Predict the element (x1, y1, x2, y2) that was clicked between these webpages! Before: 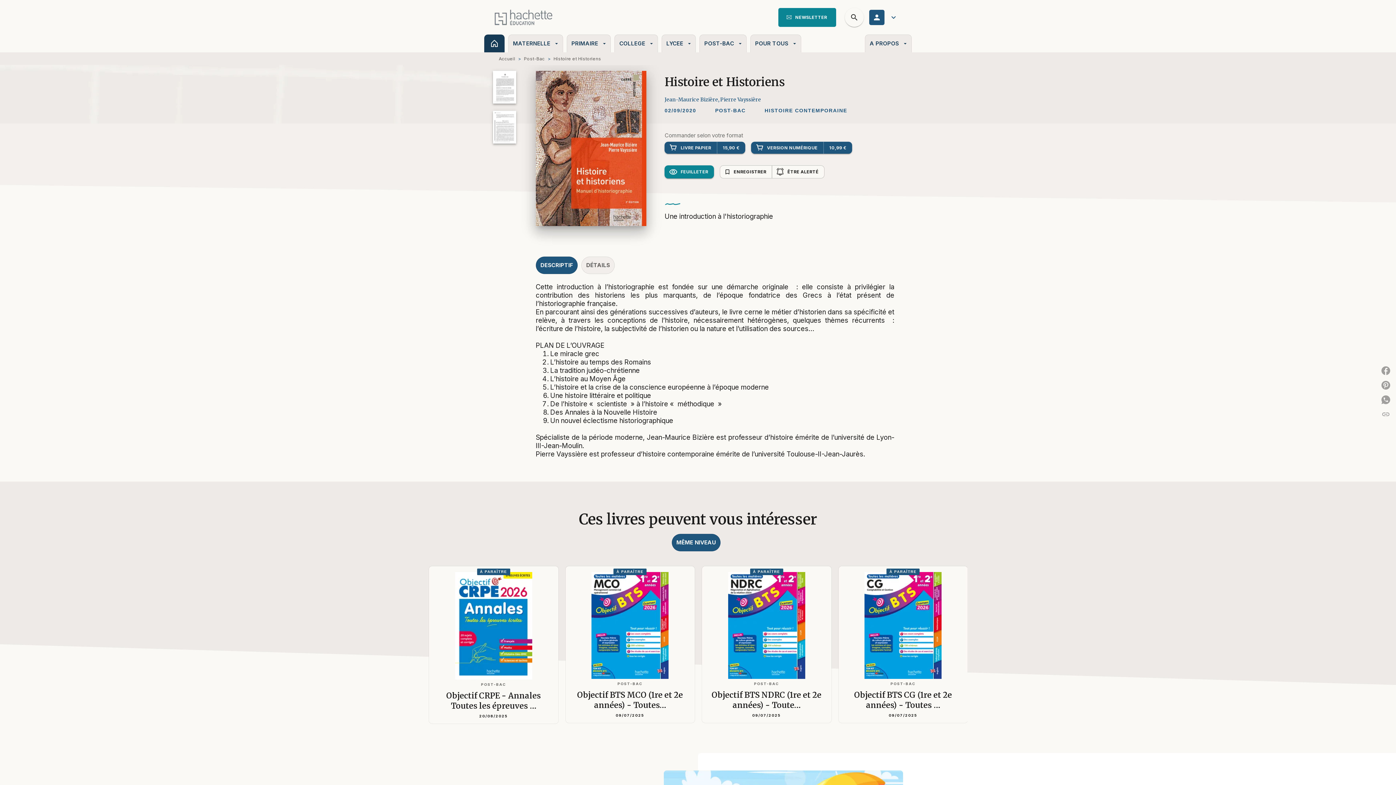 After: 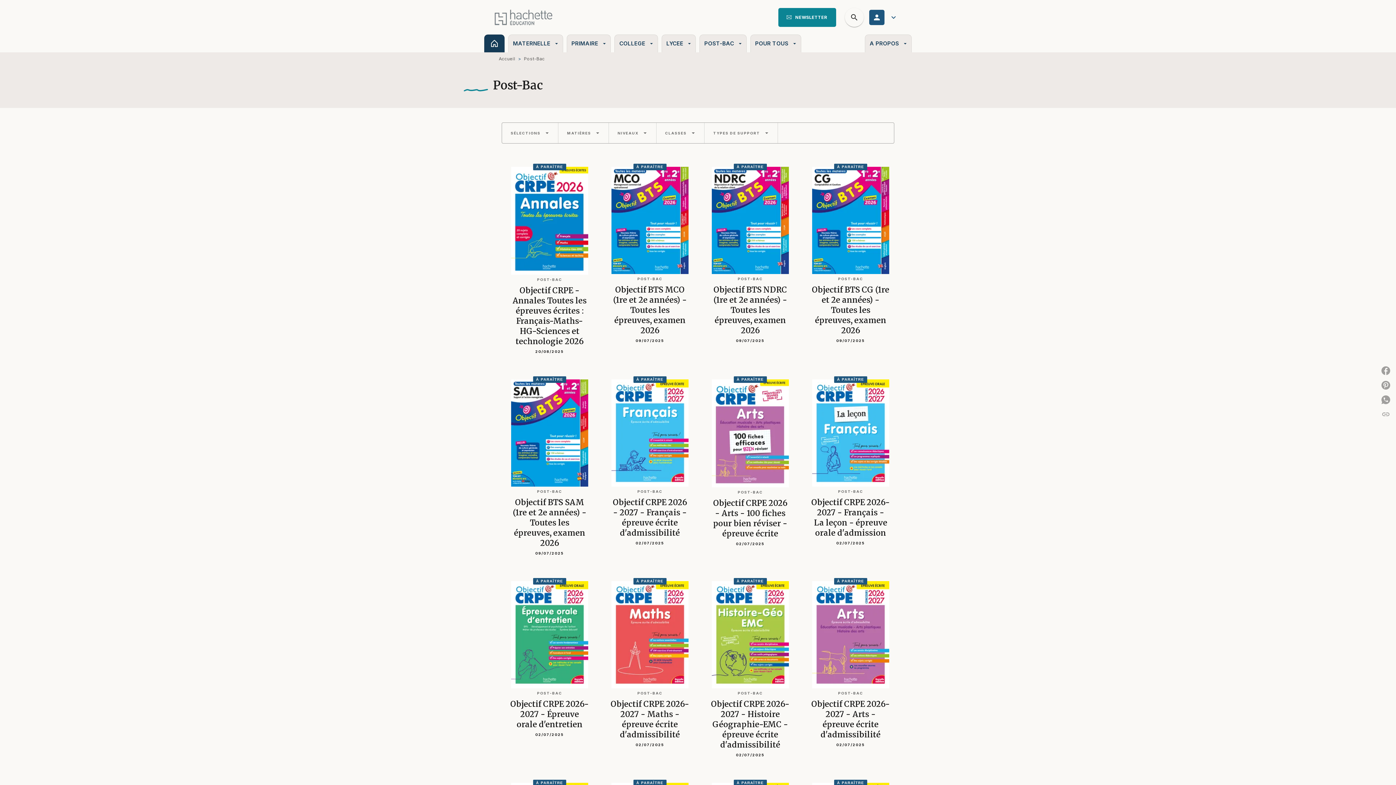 Action: label: POST-BAC bbox: (712, 107, 748, 114)